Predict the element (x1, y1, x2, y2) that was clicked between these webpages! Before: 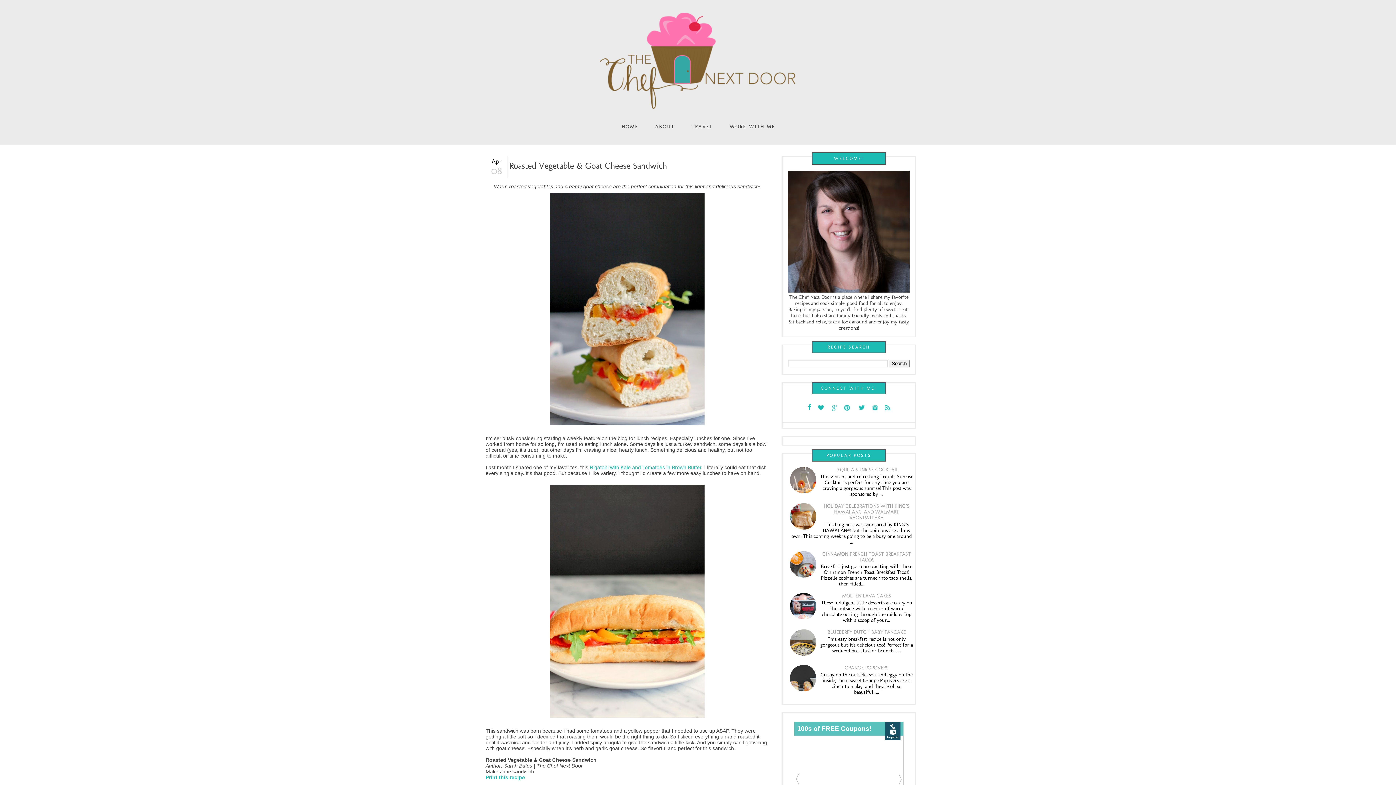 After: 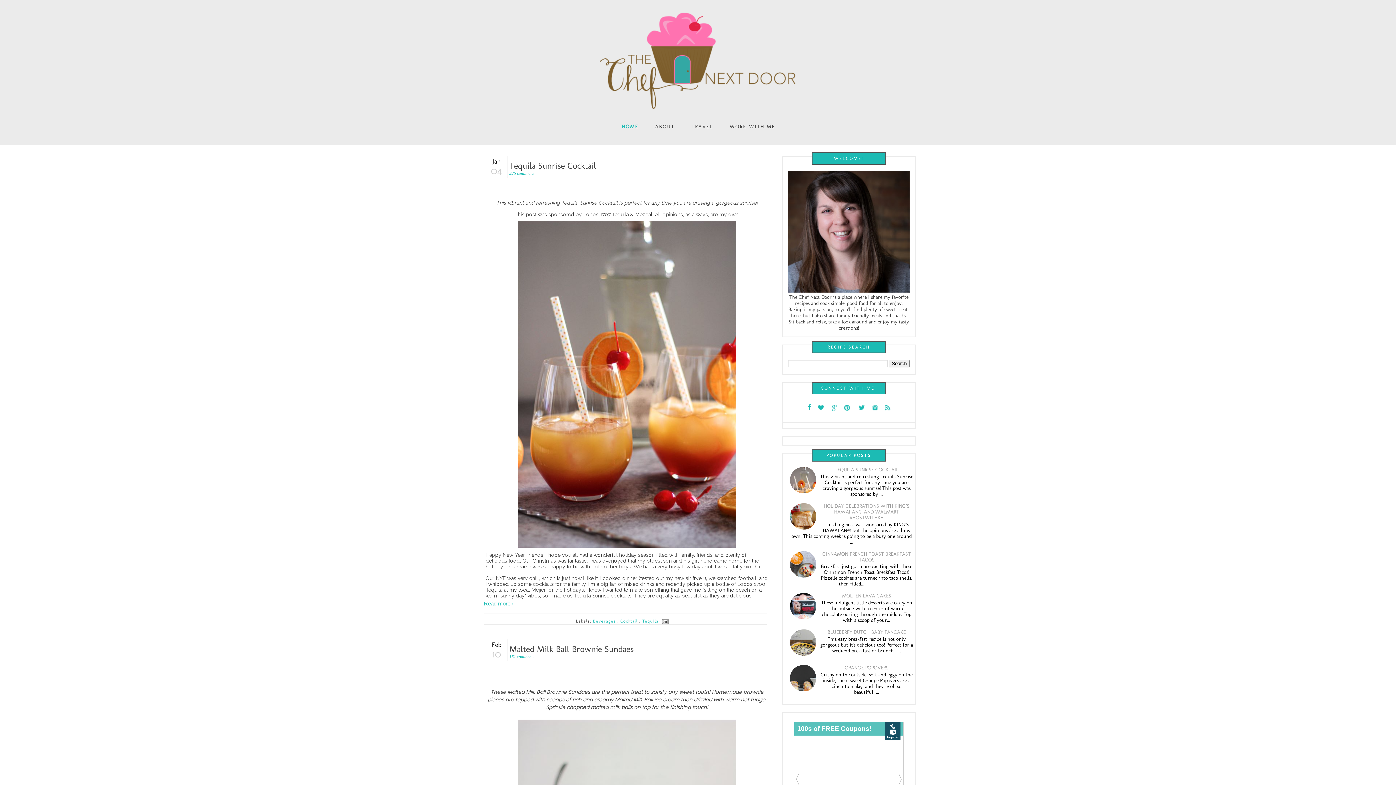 Action: bbox: (480, 10, 916, 112)